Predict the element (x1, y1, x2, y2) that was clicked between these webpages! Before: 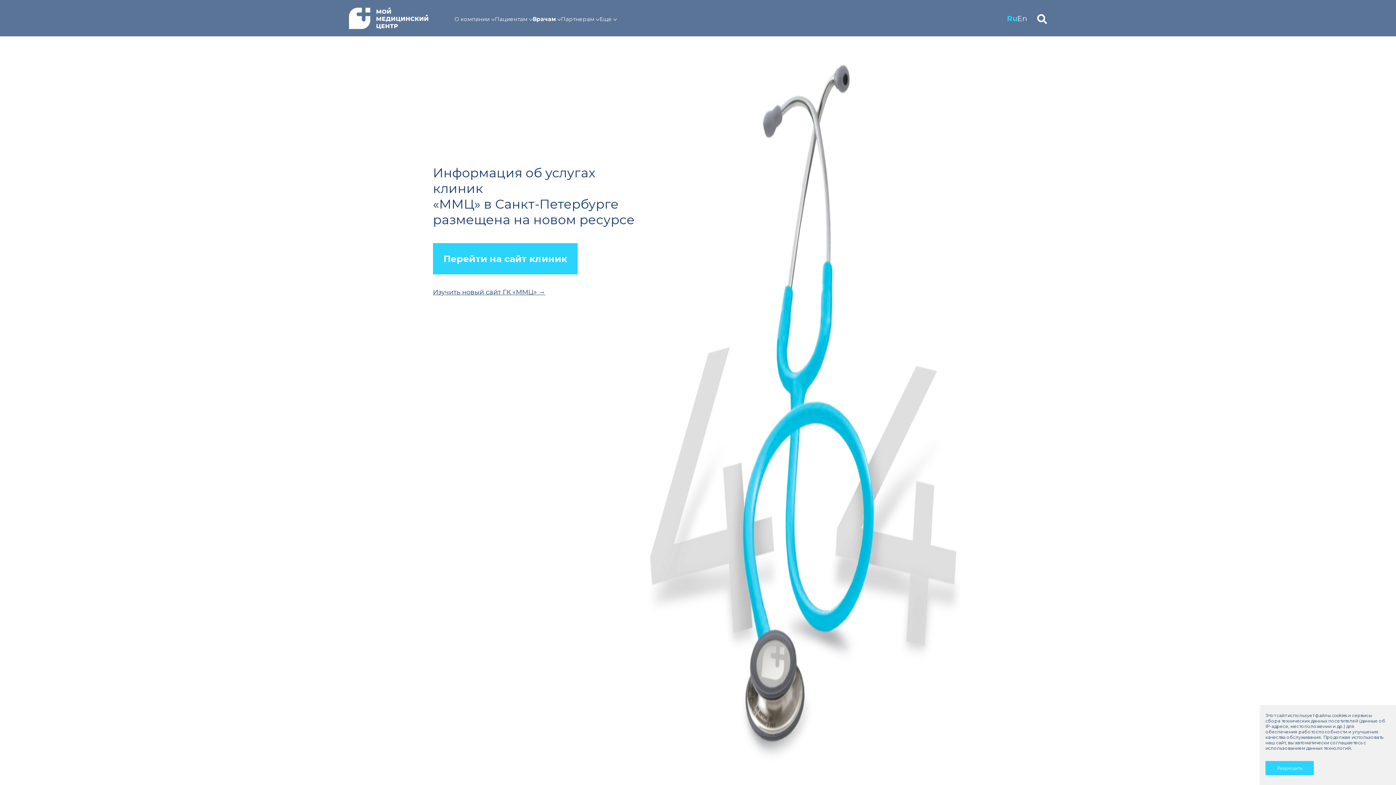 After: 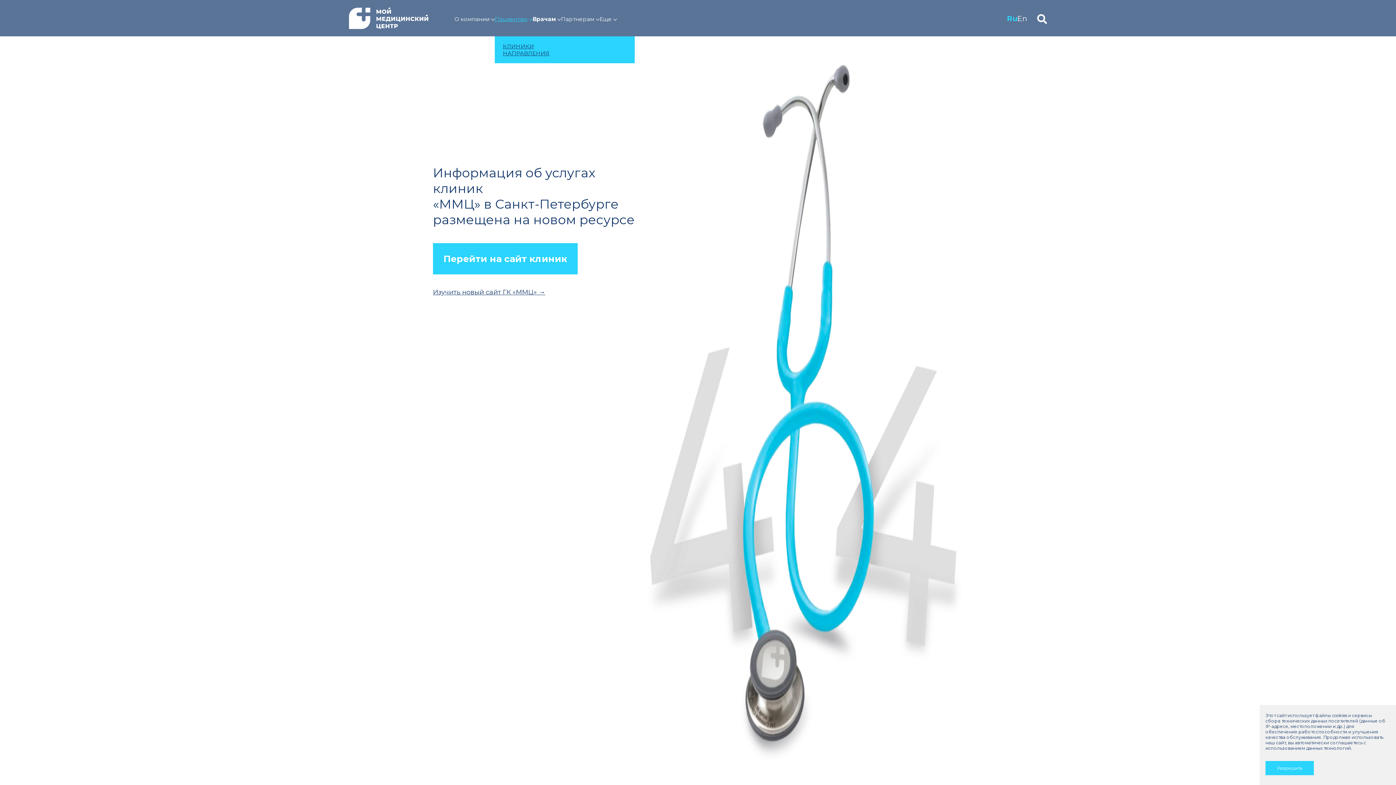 Action: bbox: (494, 15, 532, 22) label: Пациентам